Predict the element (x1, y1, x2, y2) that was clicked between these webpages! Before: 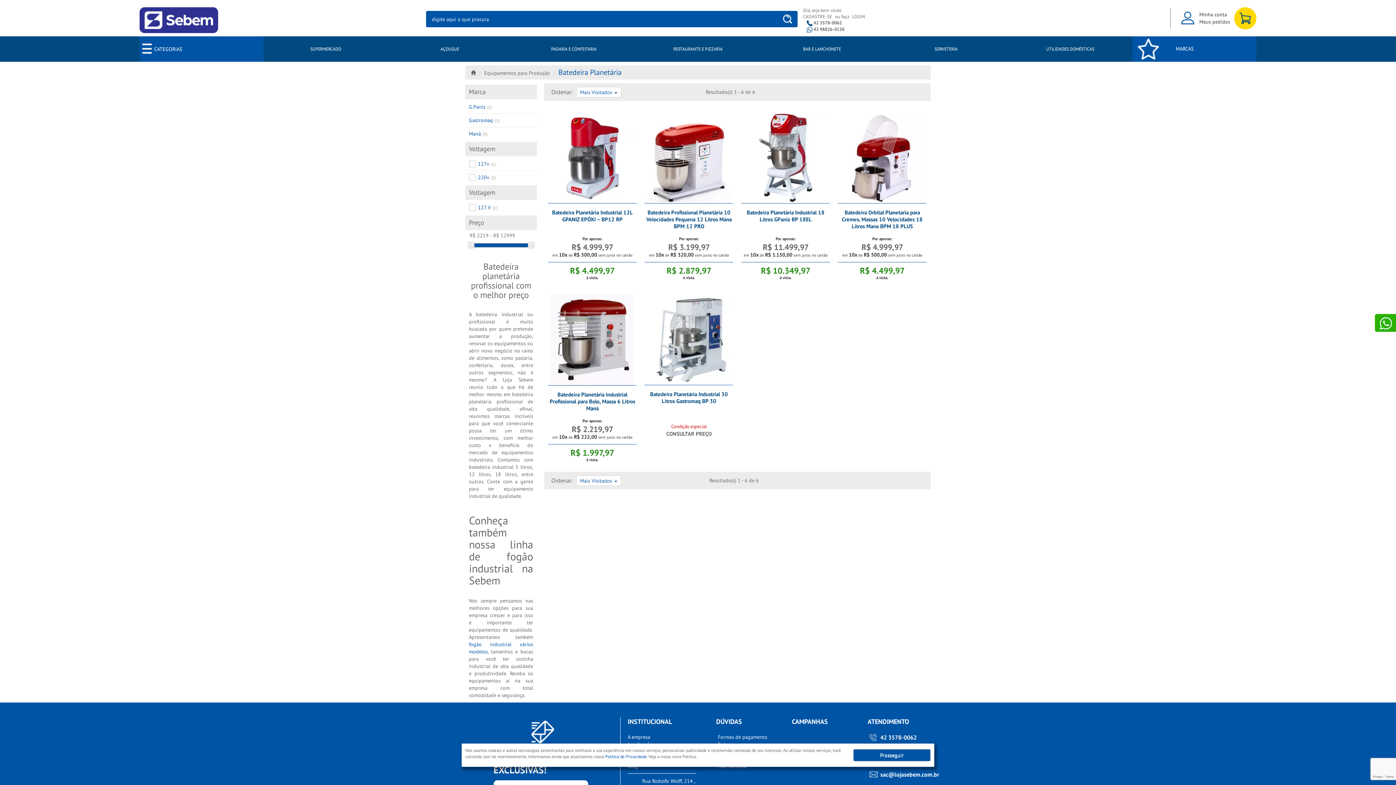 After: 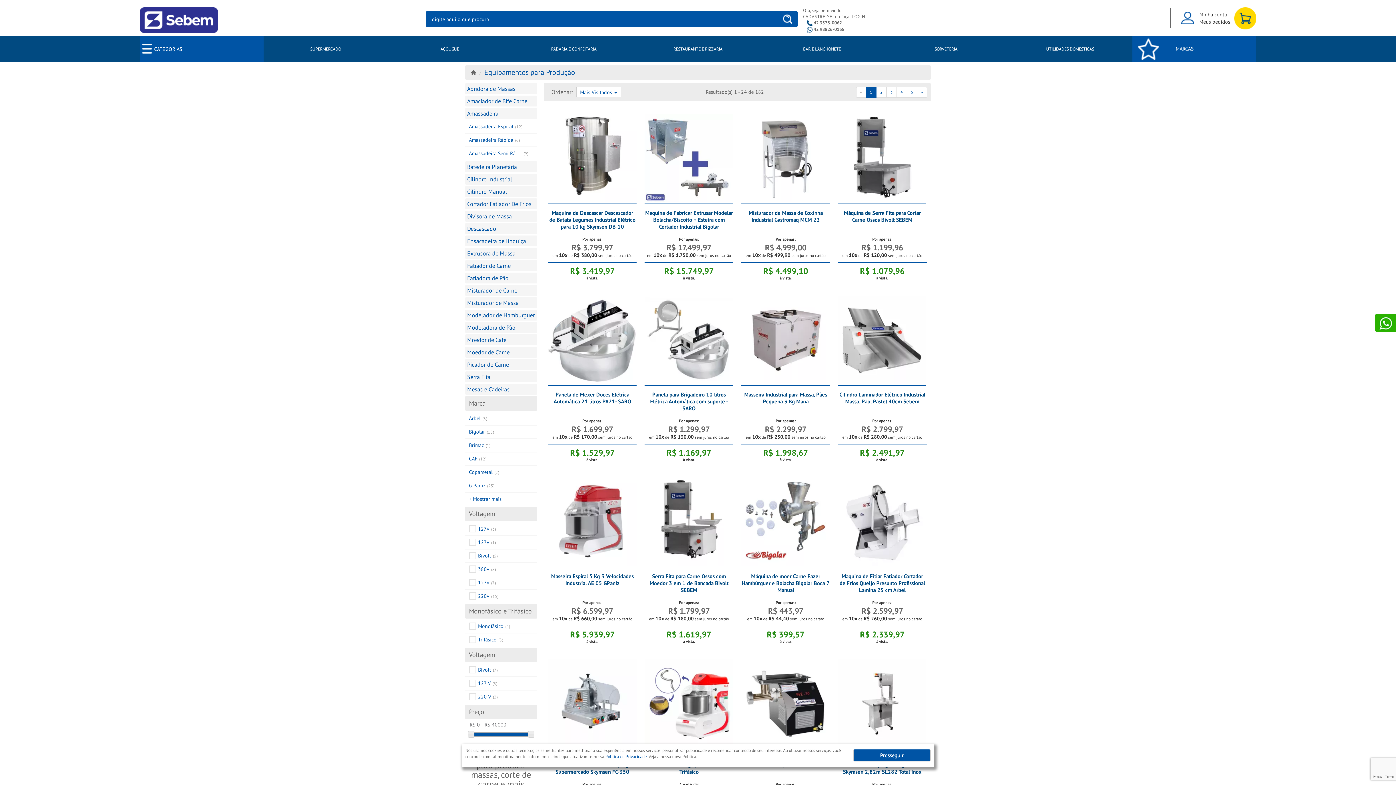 Action: label: Equipamentos para Produção bbox: (484, 69, 550, 76)